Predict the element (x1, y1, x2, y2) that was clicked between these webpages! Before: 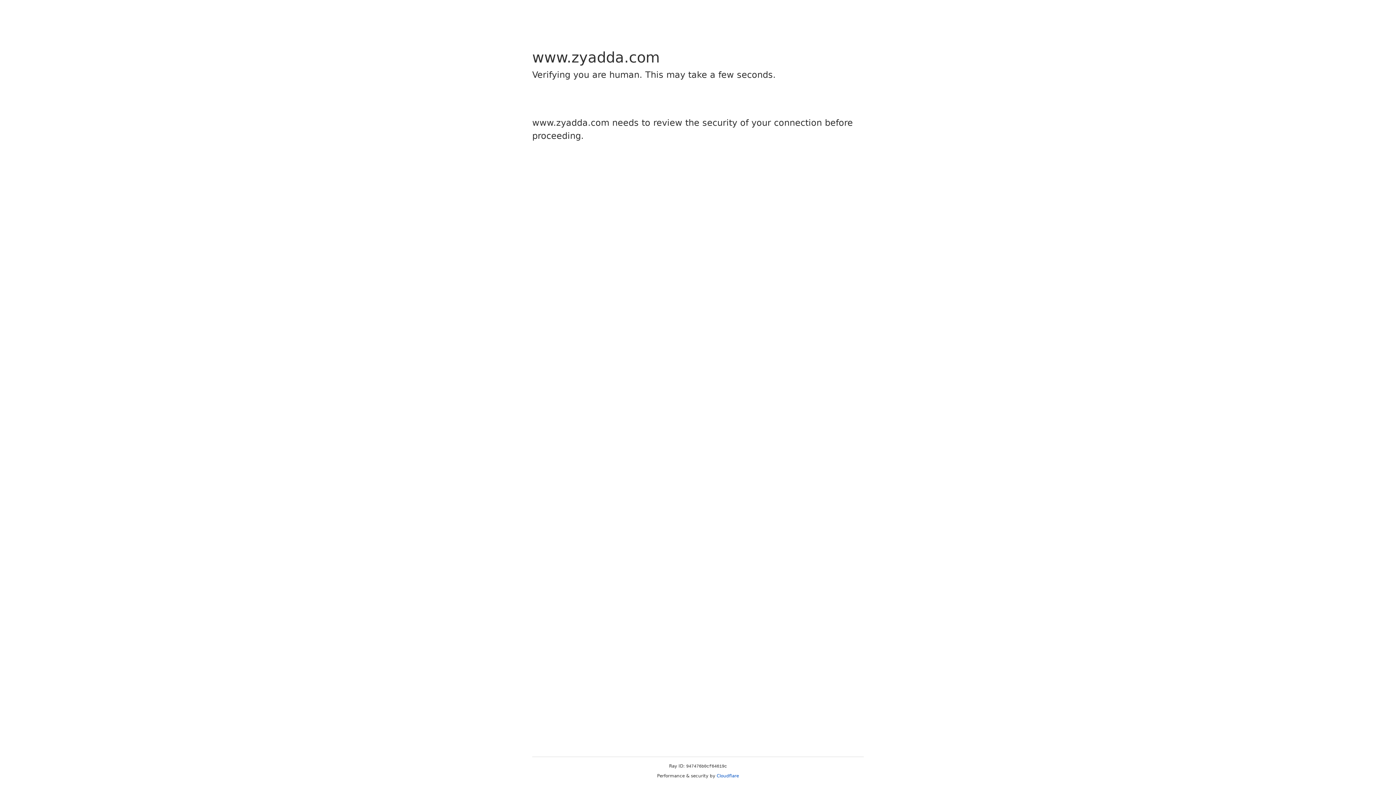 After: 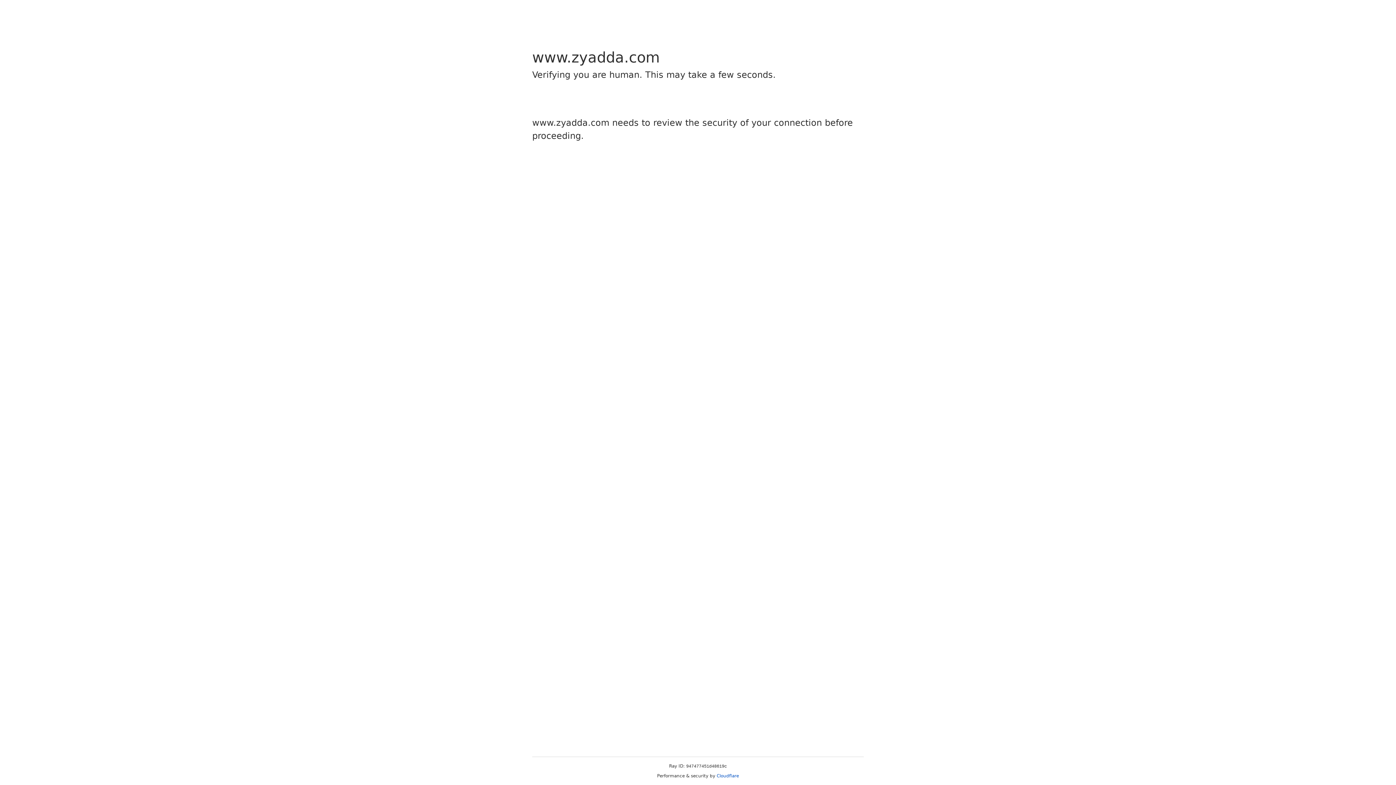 Action: bbox: (716, 773, 739, 778) label: Cloudflare